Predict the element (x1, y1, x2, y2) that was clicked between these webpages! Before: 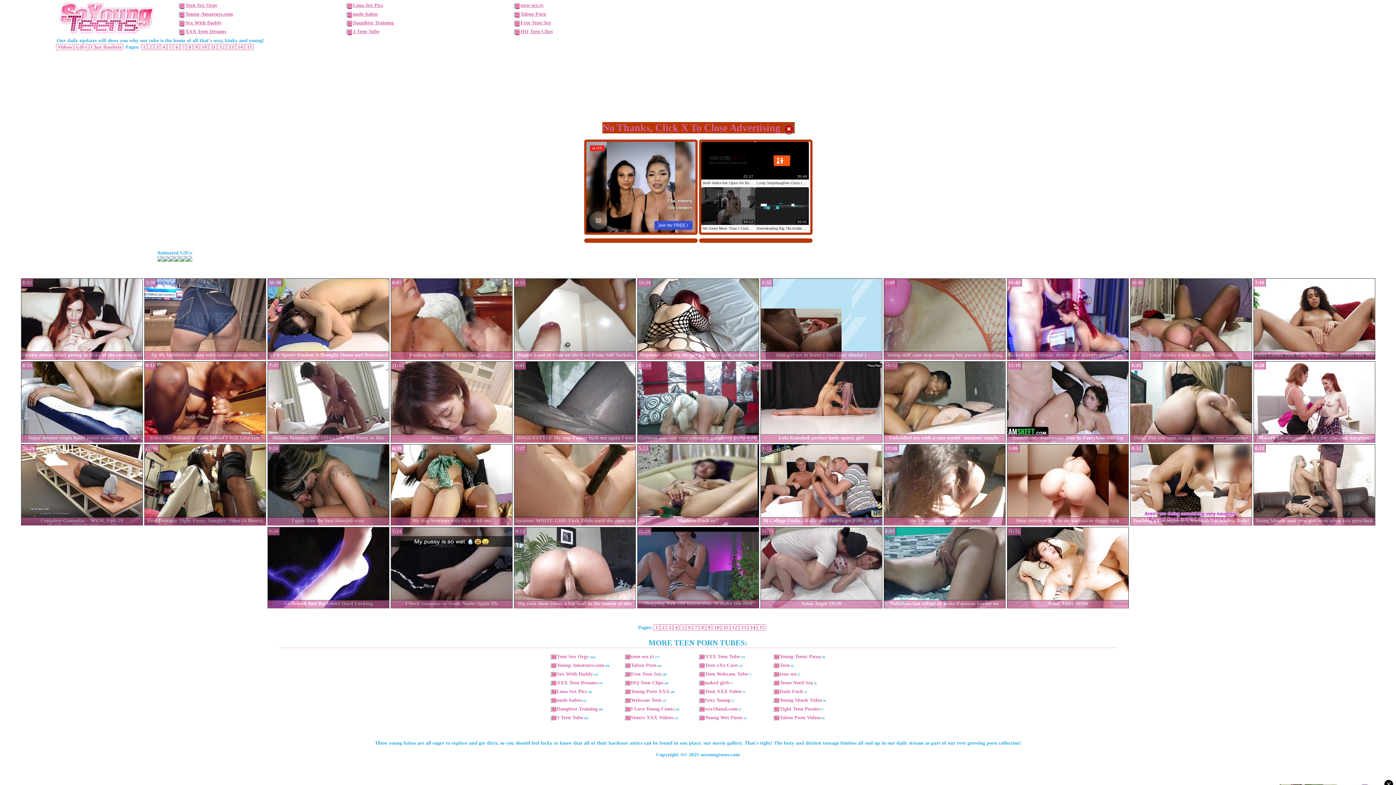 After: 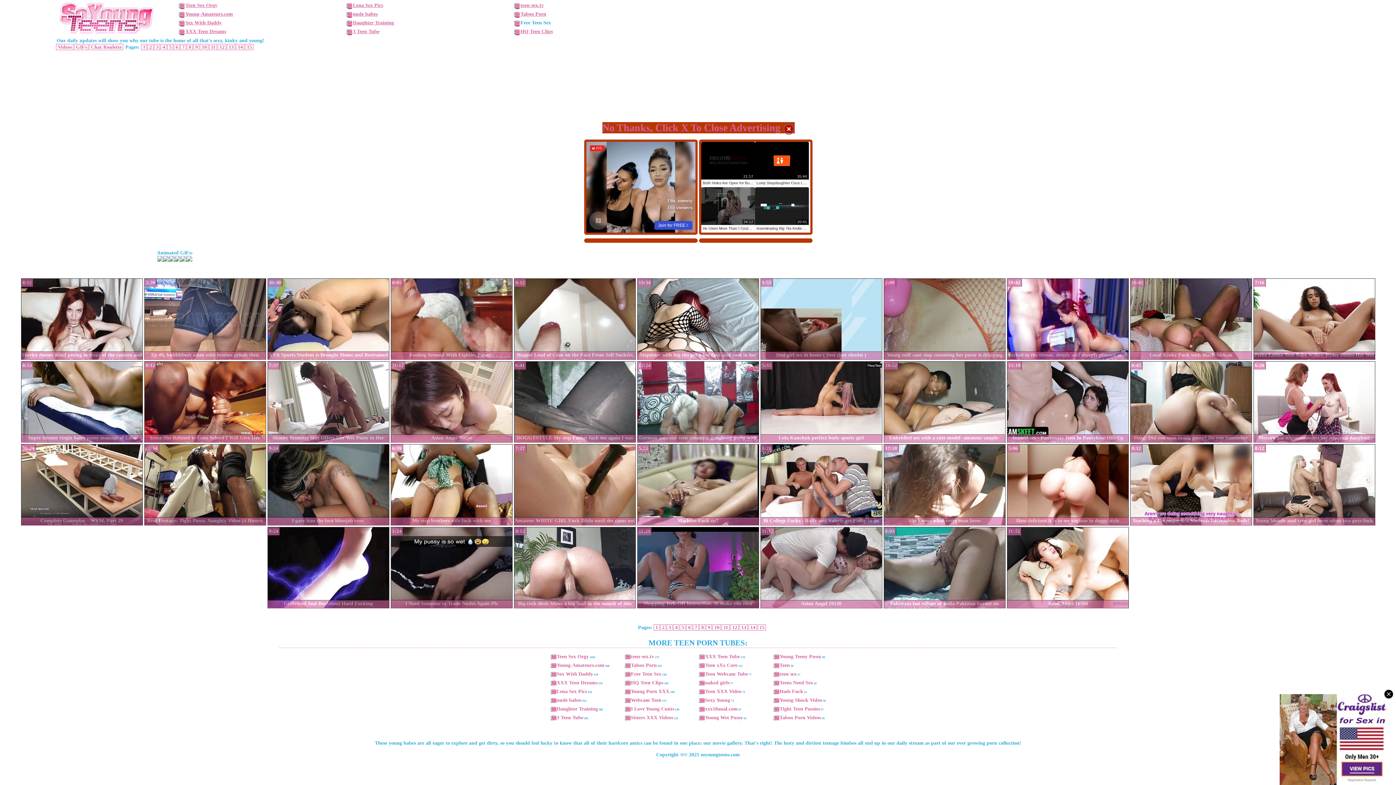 Action: bbox: (520, 20, 551, 25) label: Free Teen Sex